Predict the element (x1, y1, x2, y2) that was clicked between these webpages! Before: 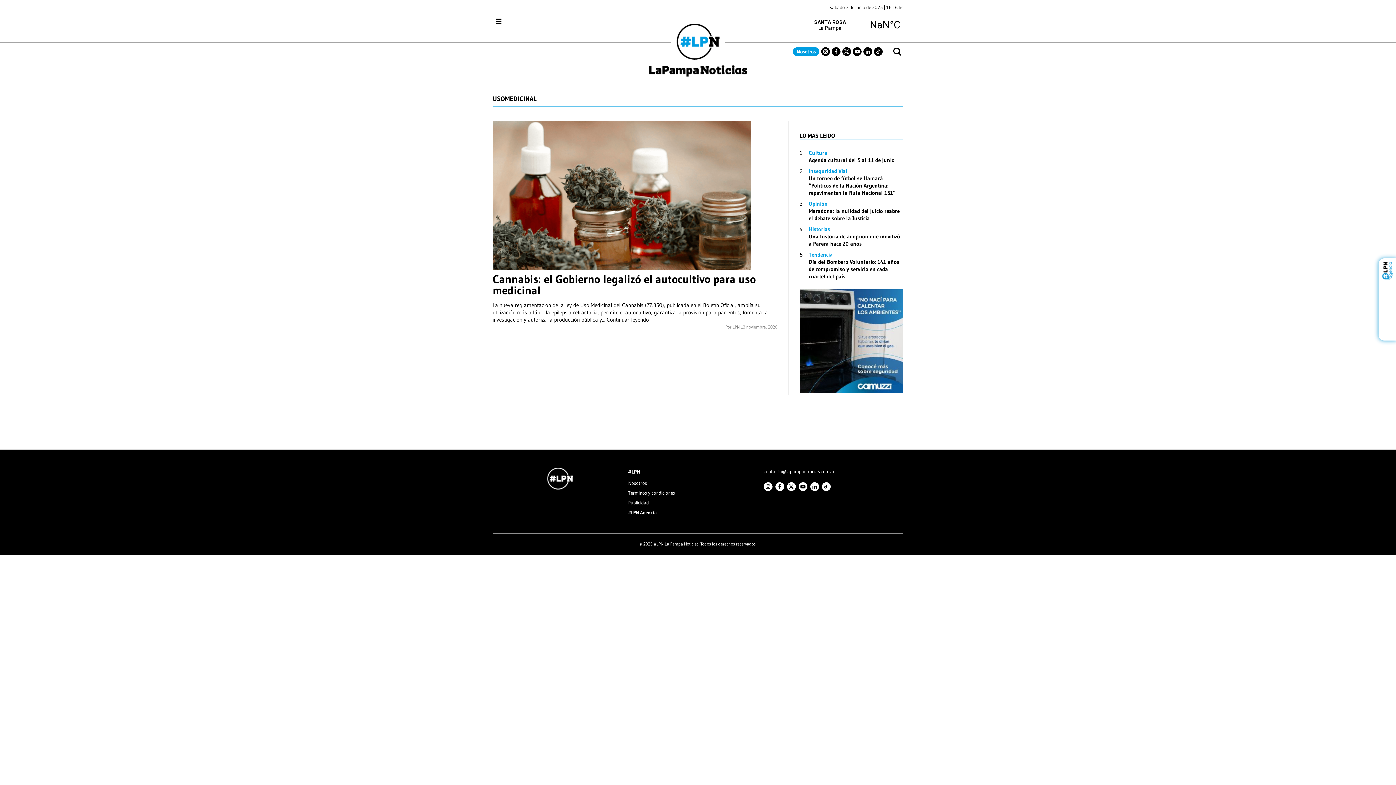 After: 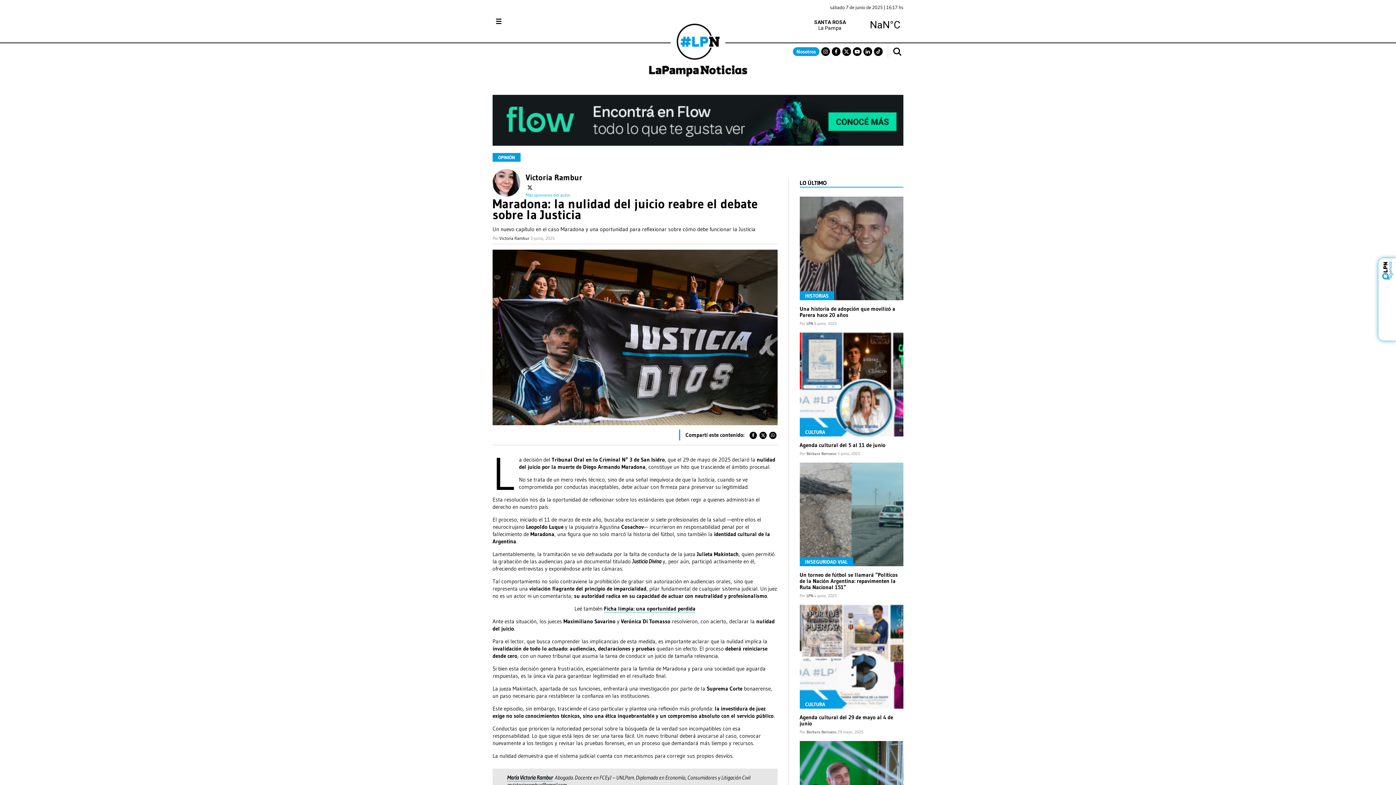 Action: label: Maradona: la nulidad del juicio reabre el debate sobre la Justicia bbox: (808, 207, 899, 221)